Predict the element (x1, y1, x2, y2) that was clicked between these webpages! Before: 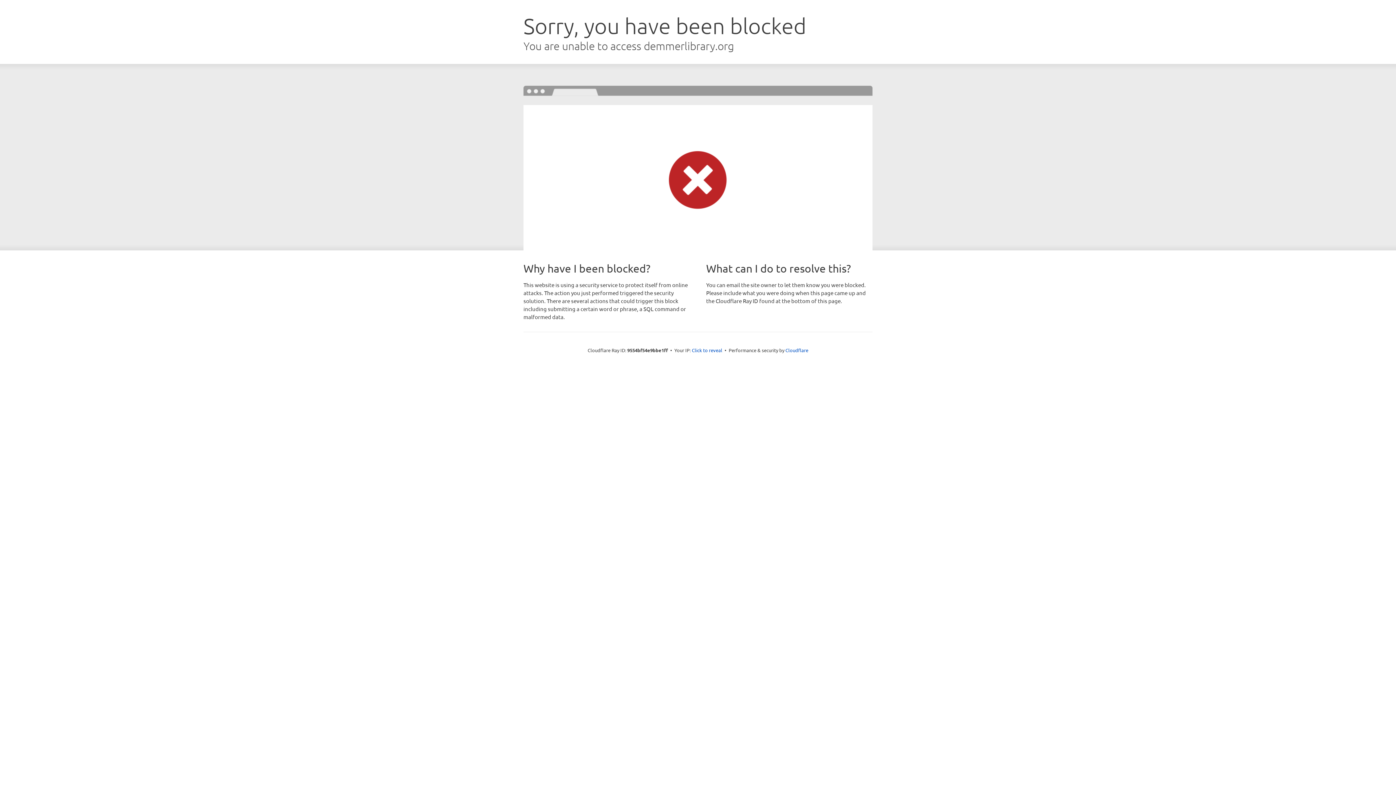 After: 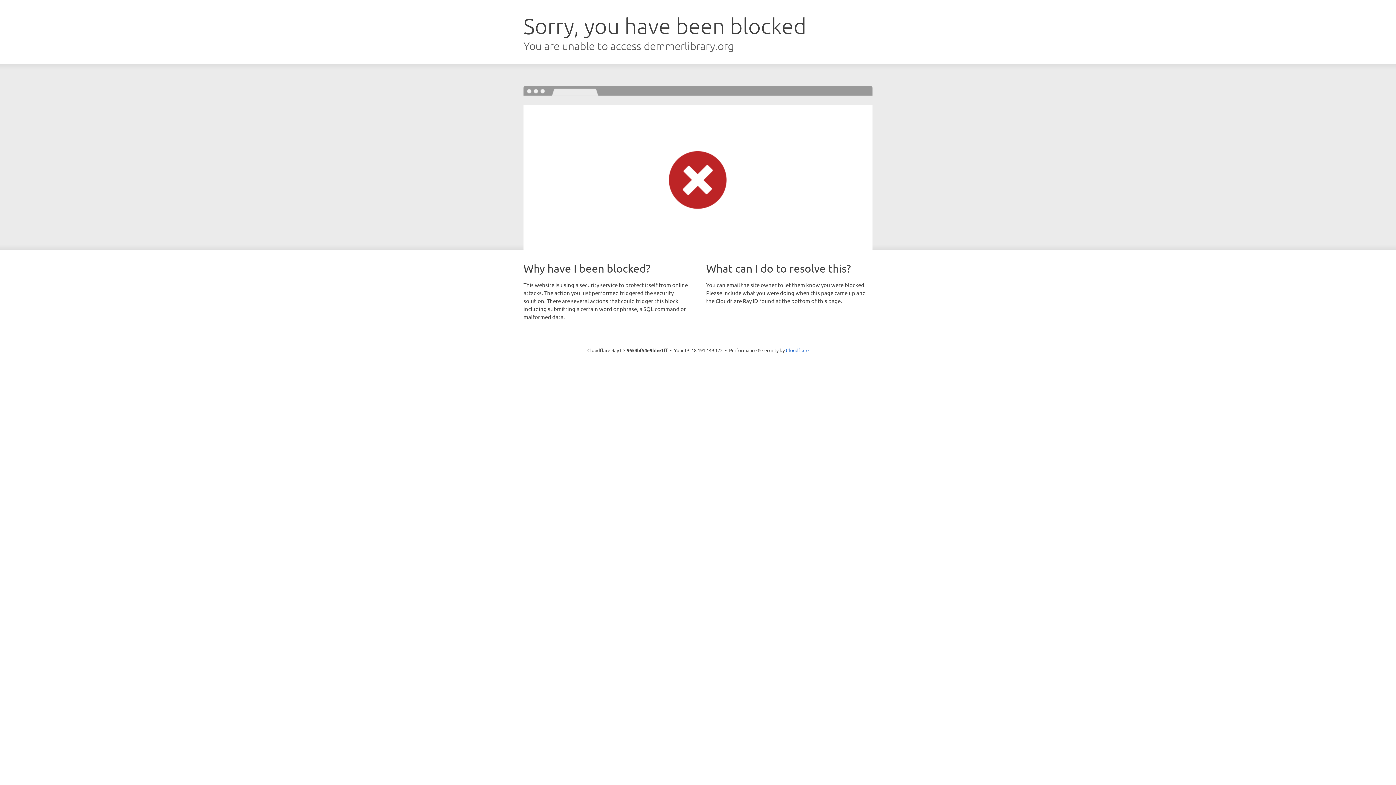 Action: label: Click to reveal bbox: (692, 346, 722, 353)